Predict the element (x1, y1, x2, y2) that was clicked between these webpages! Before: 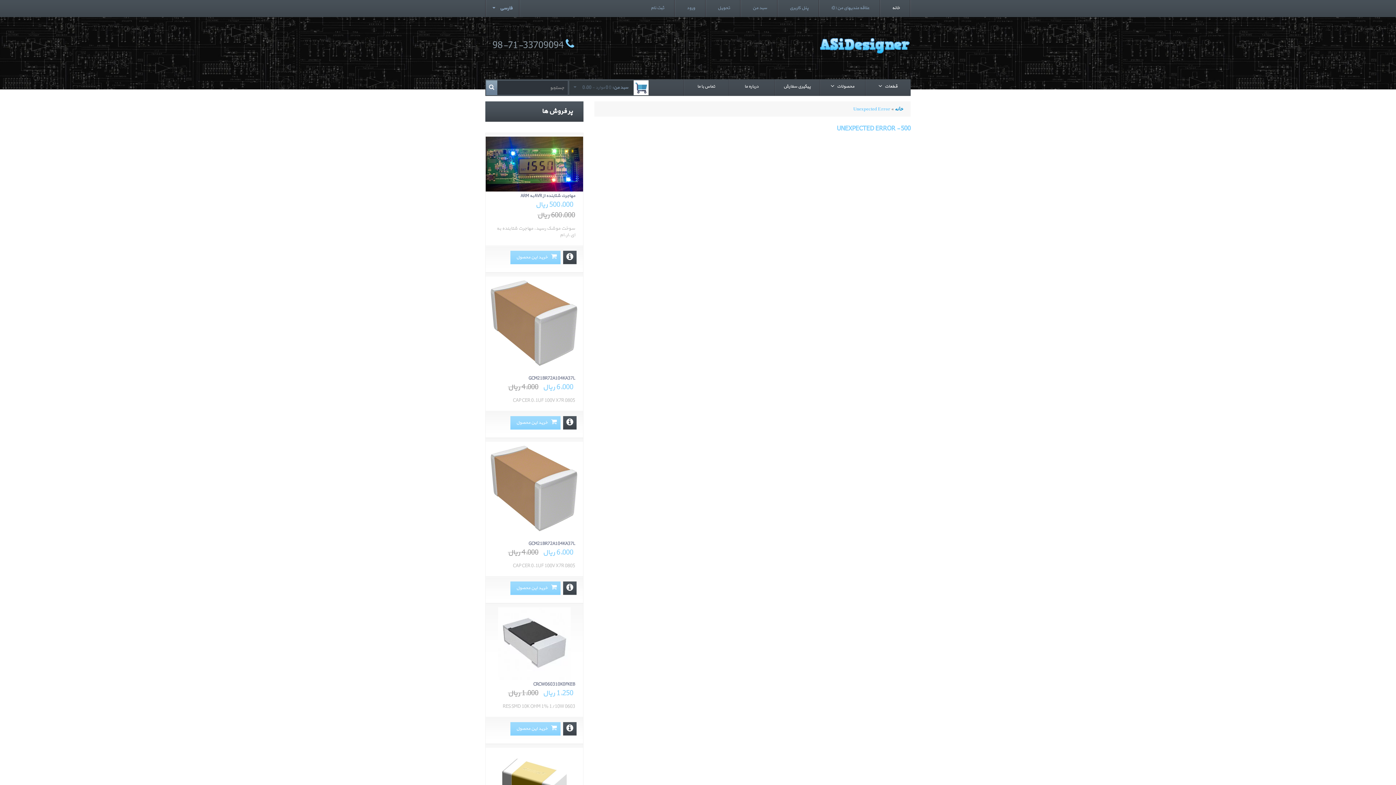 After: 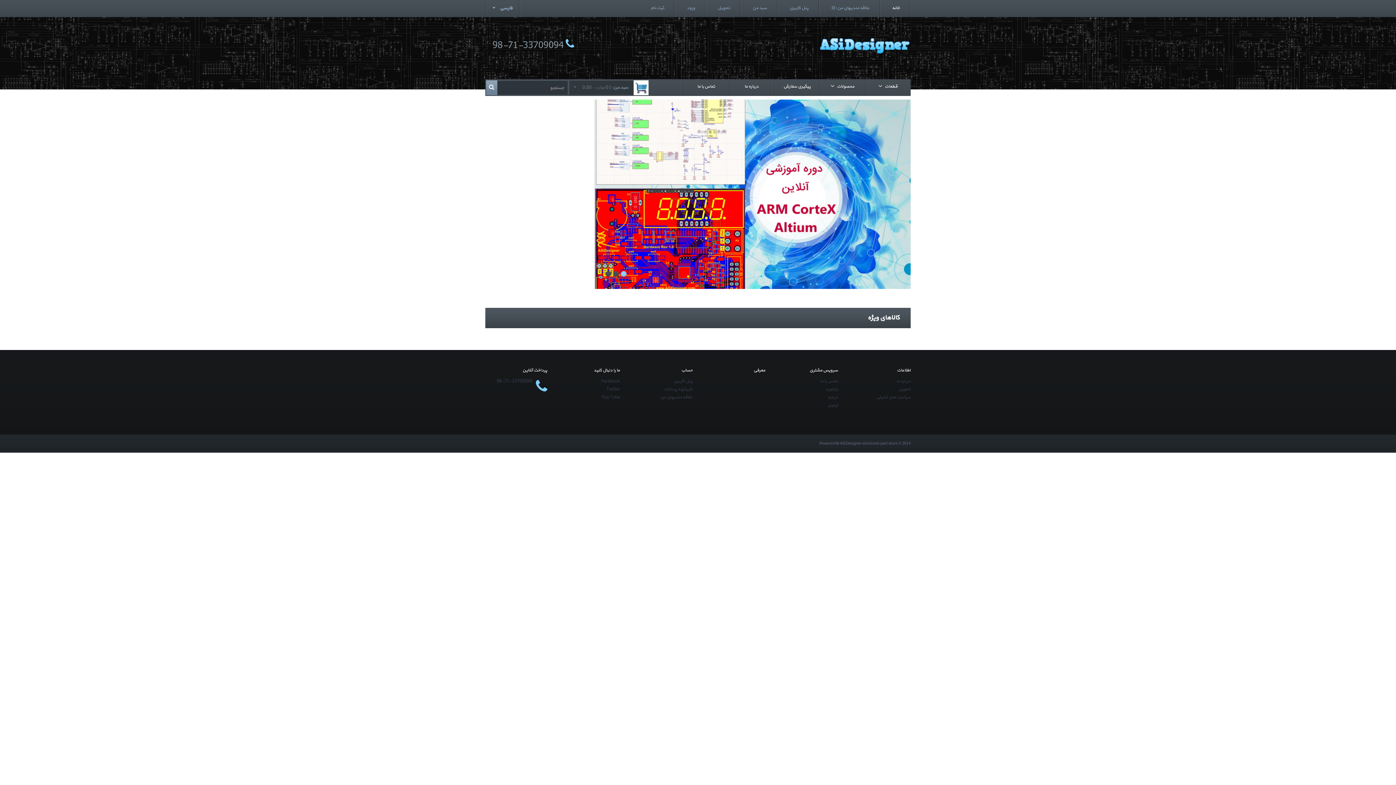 Action: bbox: (891, 4, 900, 11) label: خانه